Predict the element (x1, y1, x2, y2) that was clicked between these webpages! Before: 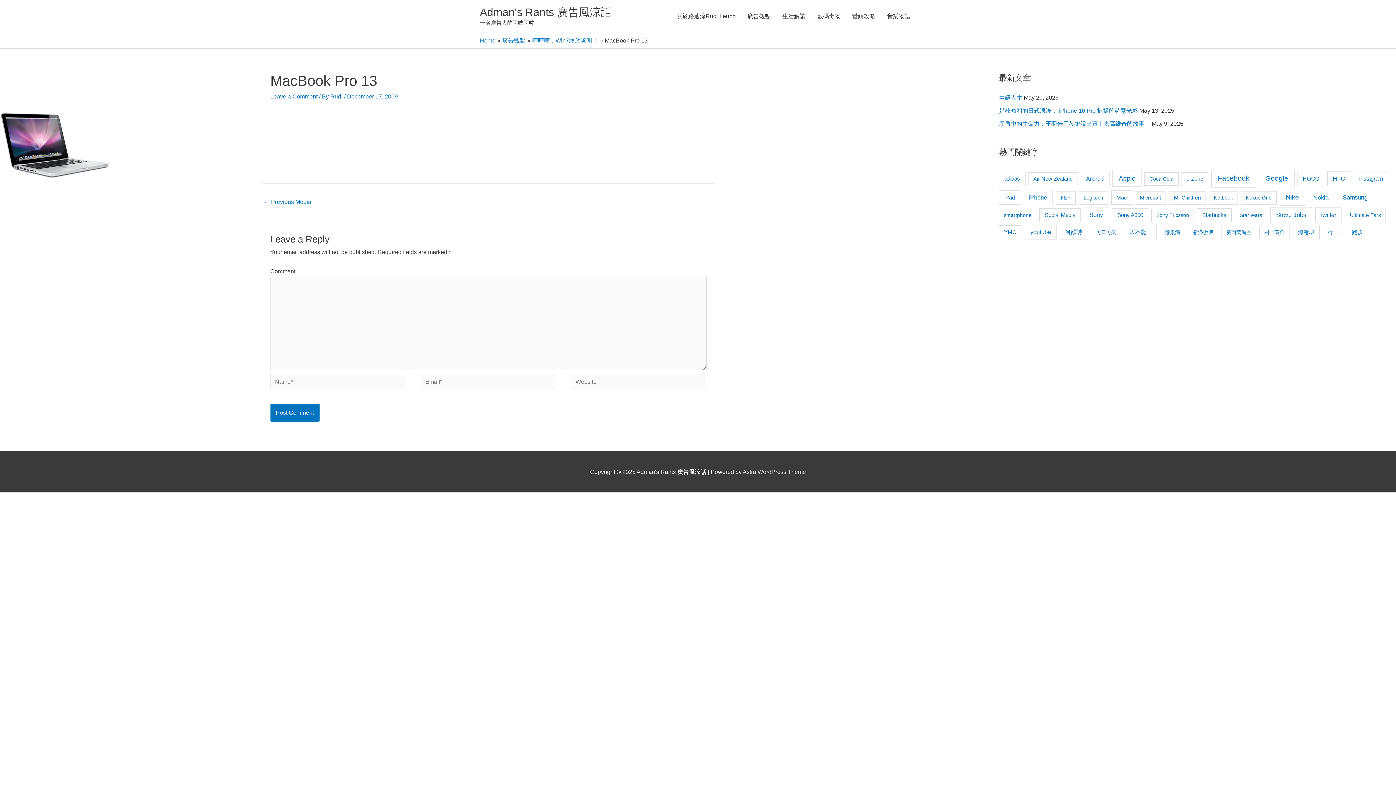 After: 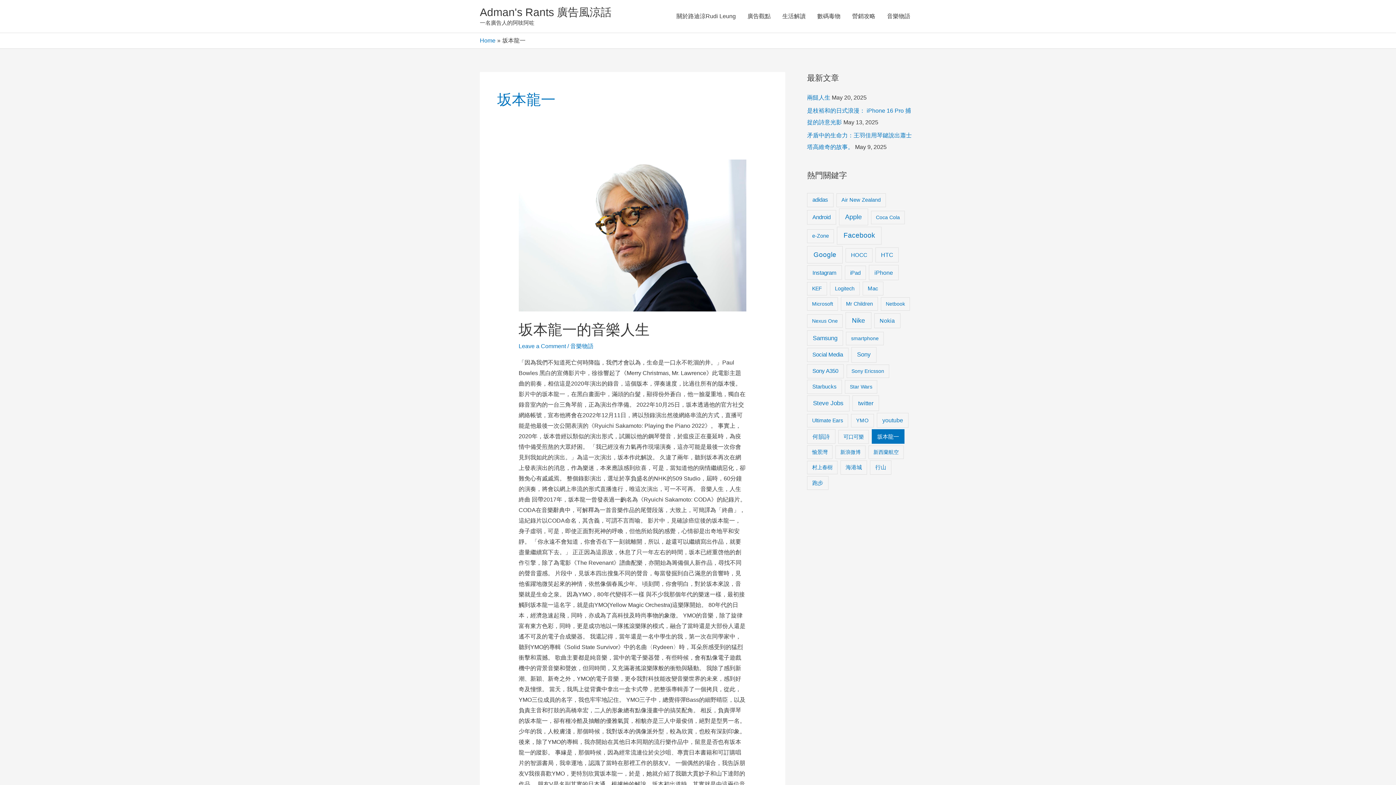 Action: bbox: (1124, 224, 1157, 239) label: 坂本龍一 (14 items)